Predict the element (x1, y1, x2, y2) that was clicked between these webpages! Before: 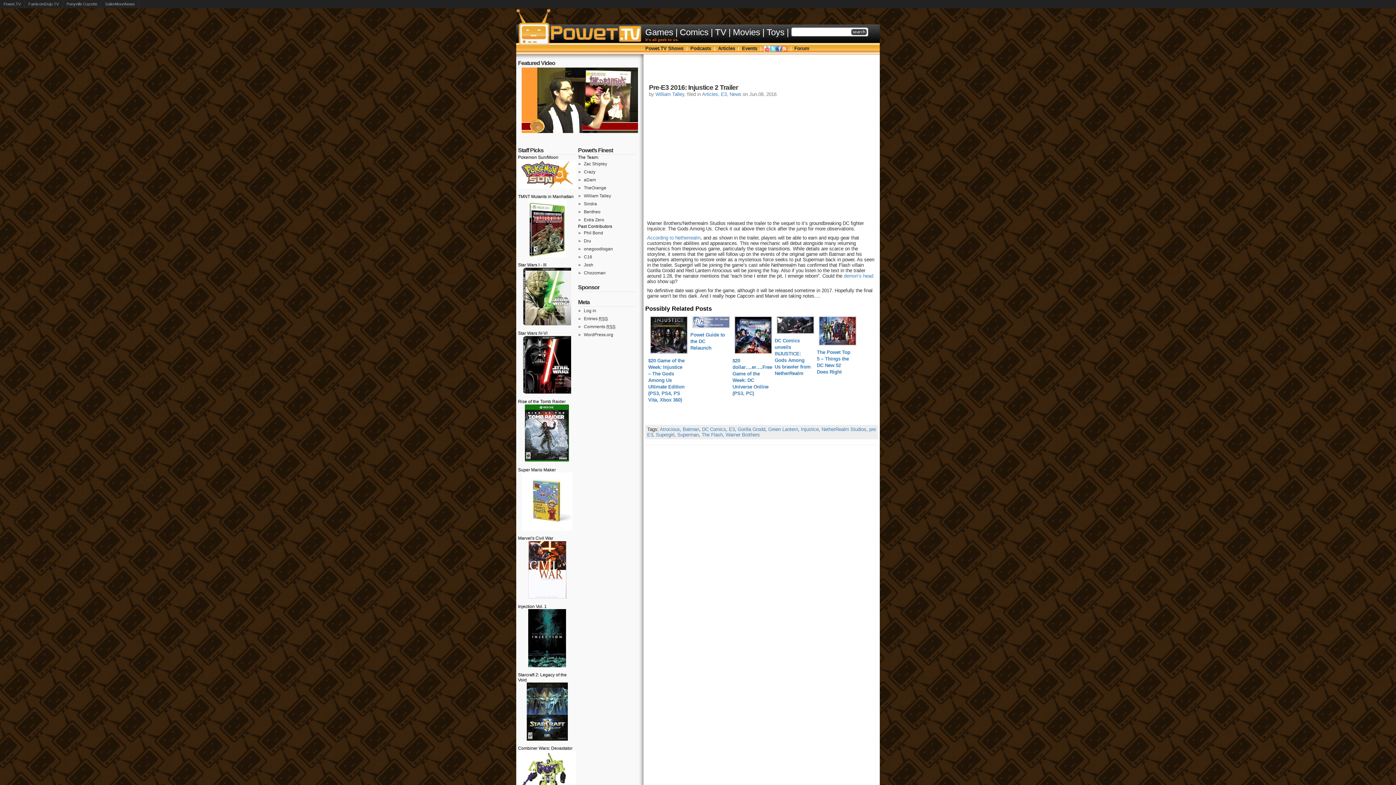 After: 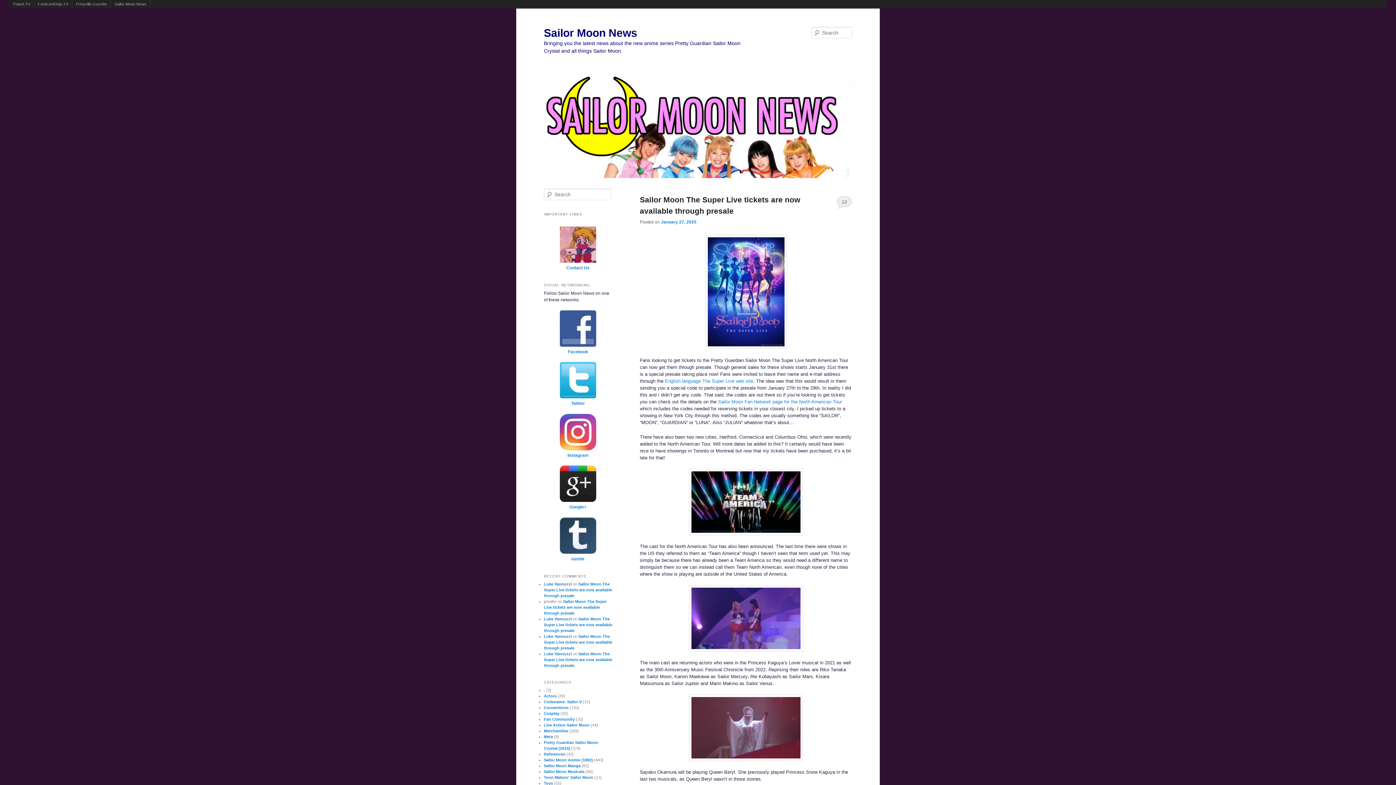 Action: bbox: (101, 0, 138, 8) label: SailorMoonNews